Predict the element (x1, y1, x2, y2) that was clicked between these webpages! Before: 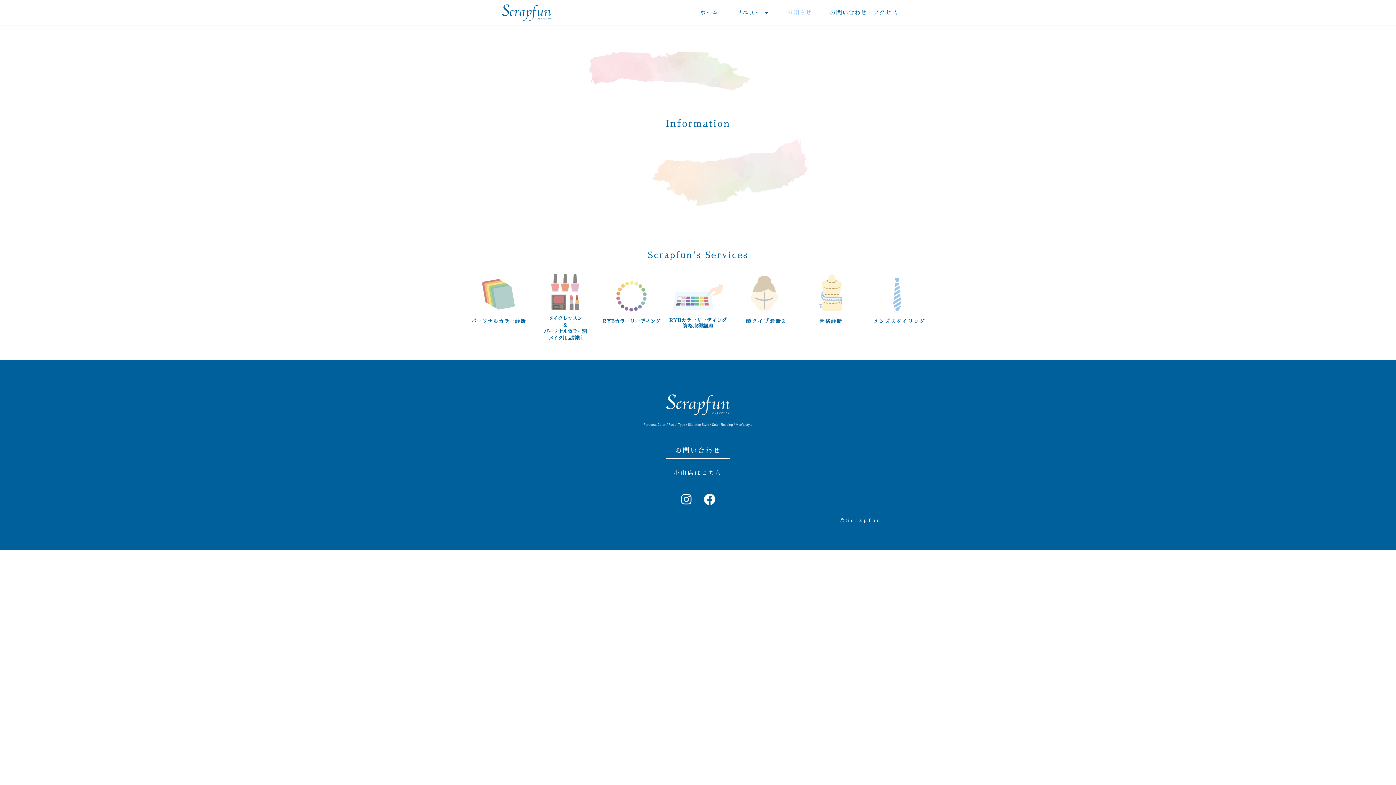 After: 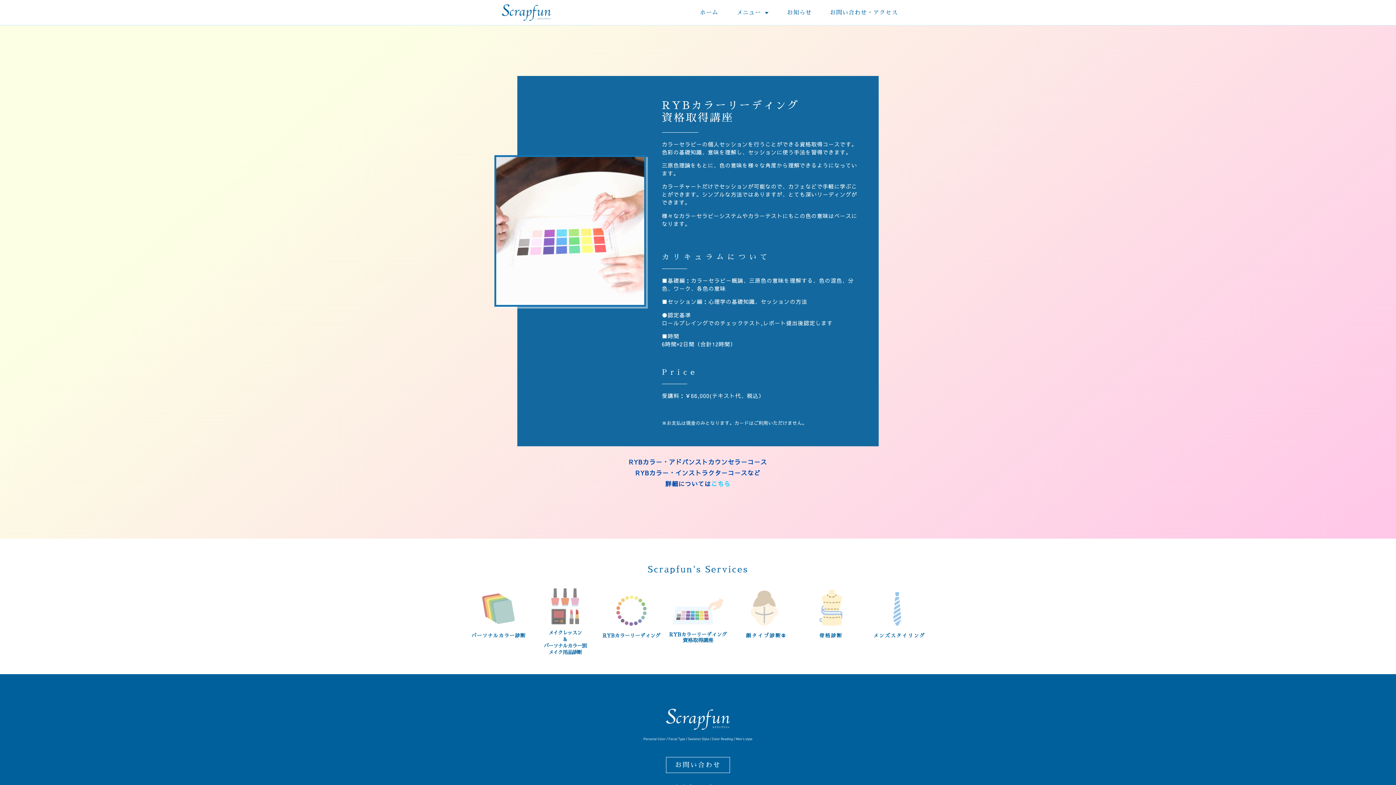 Action: bbox: (669, 317, 727, 328) label: RYBカラーリーディング
資格取得講座